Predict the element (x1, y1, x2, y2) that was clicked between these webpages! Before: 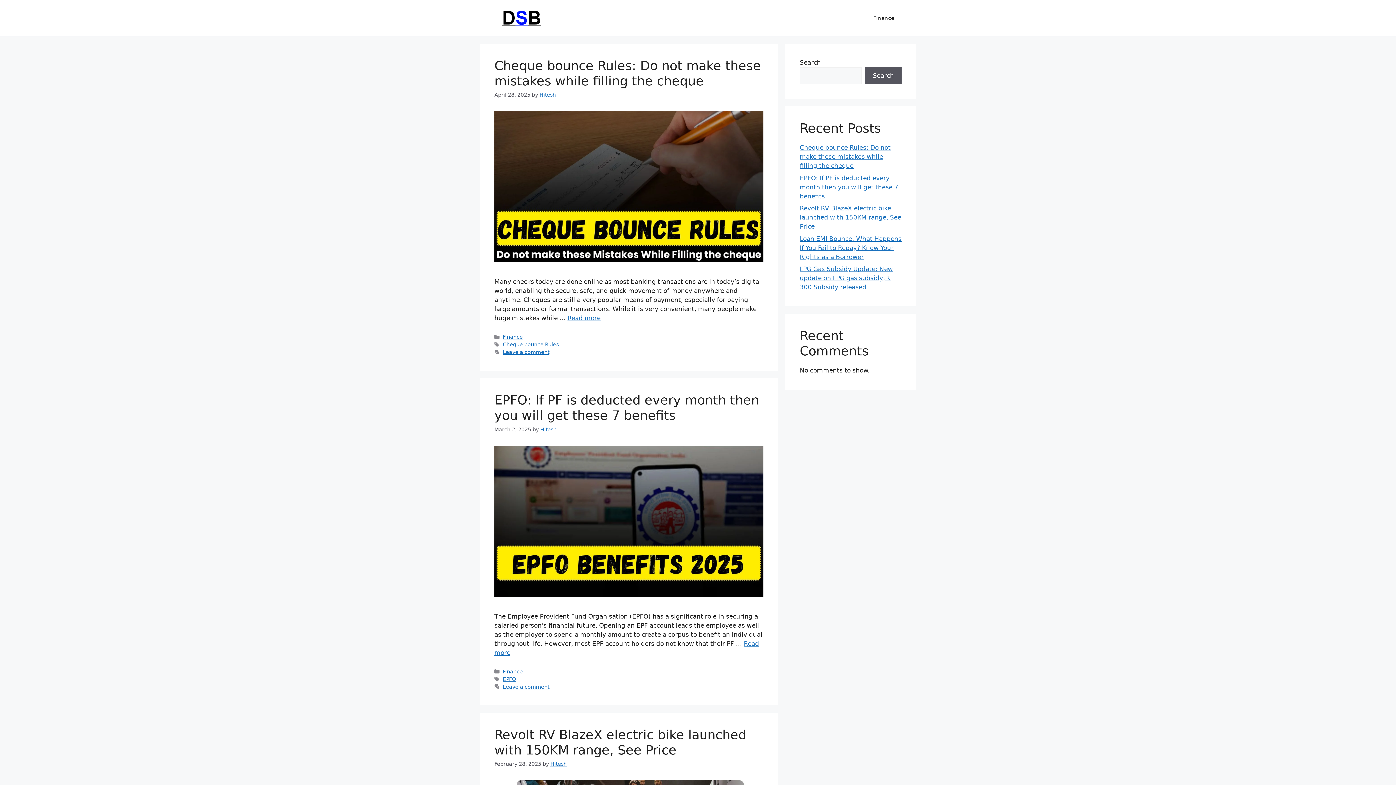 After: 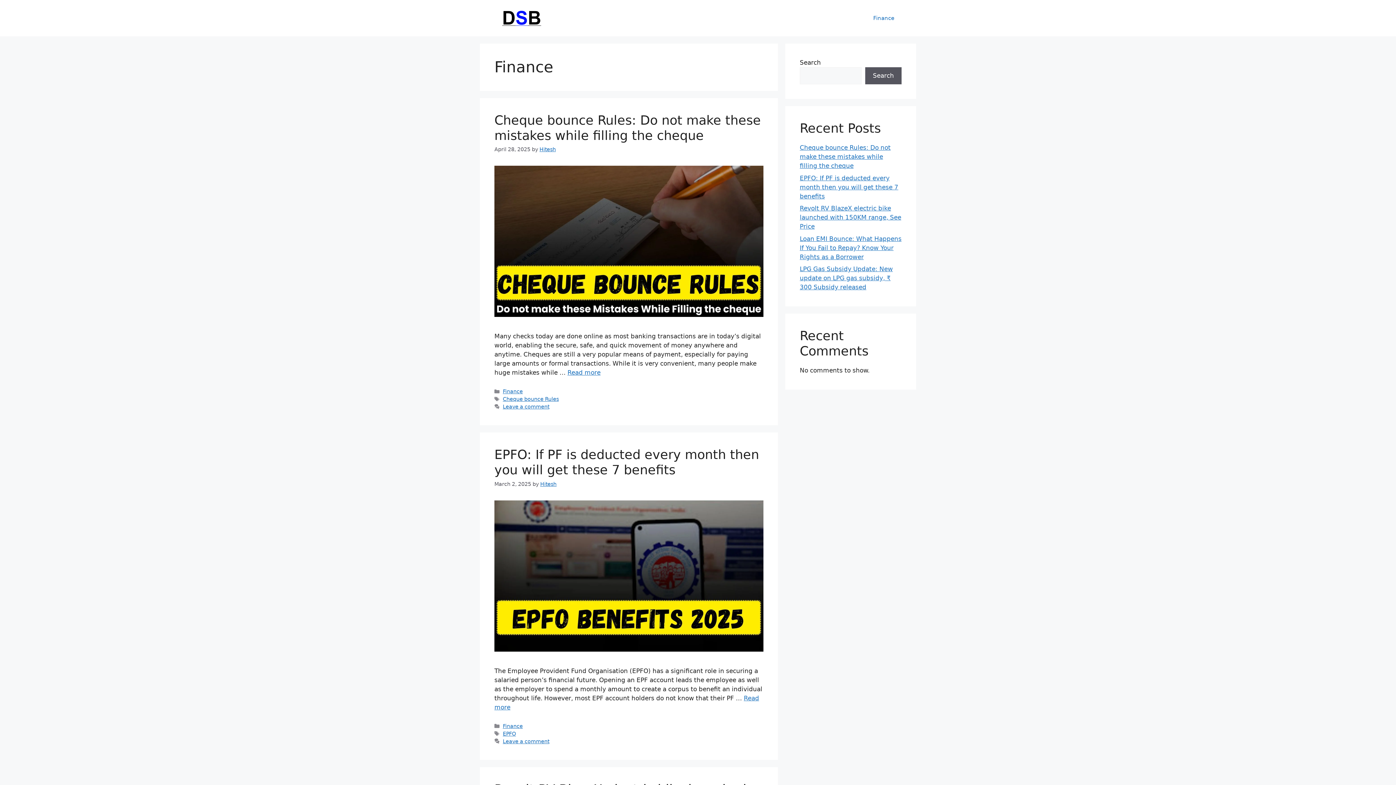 Action: label: Finance bbox: (502, 334, 522, 340)